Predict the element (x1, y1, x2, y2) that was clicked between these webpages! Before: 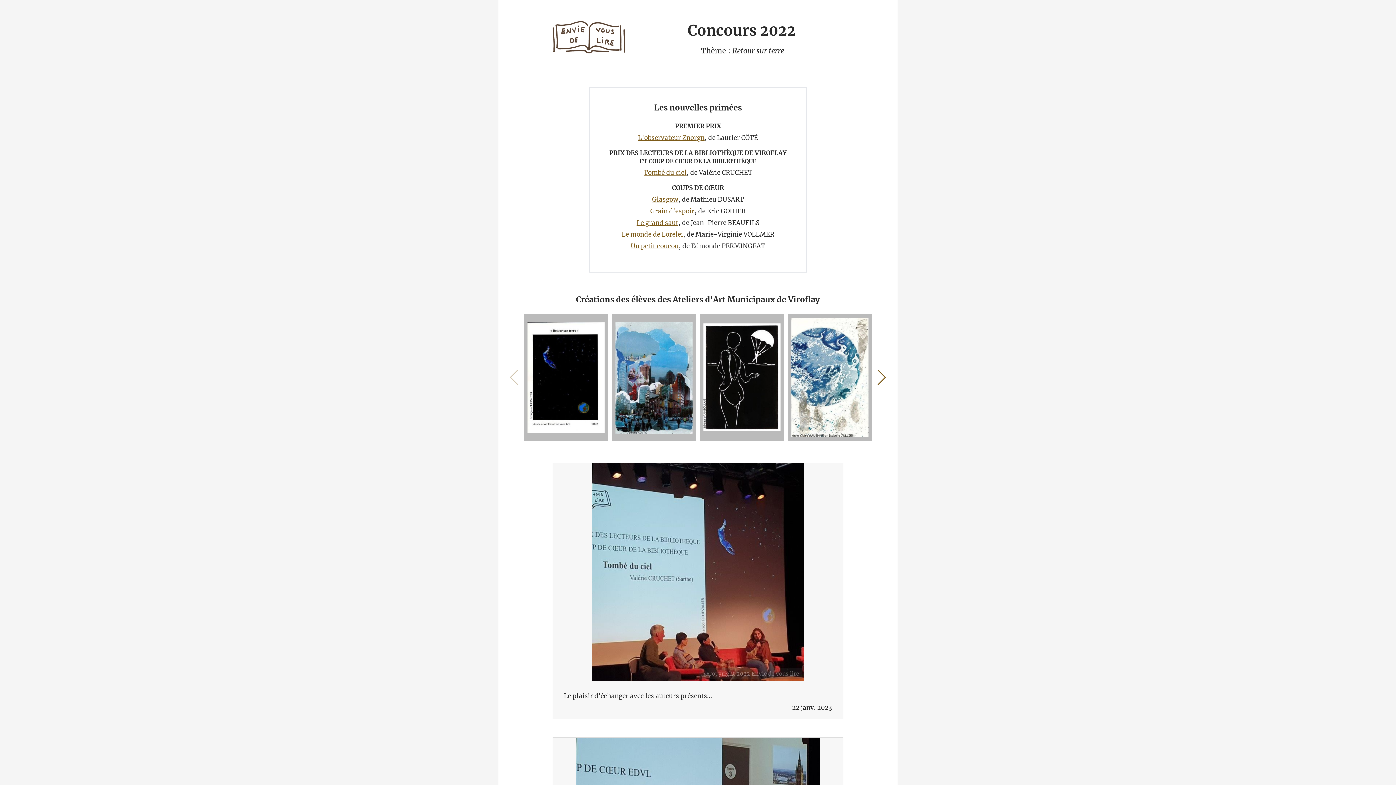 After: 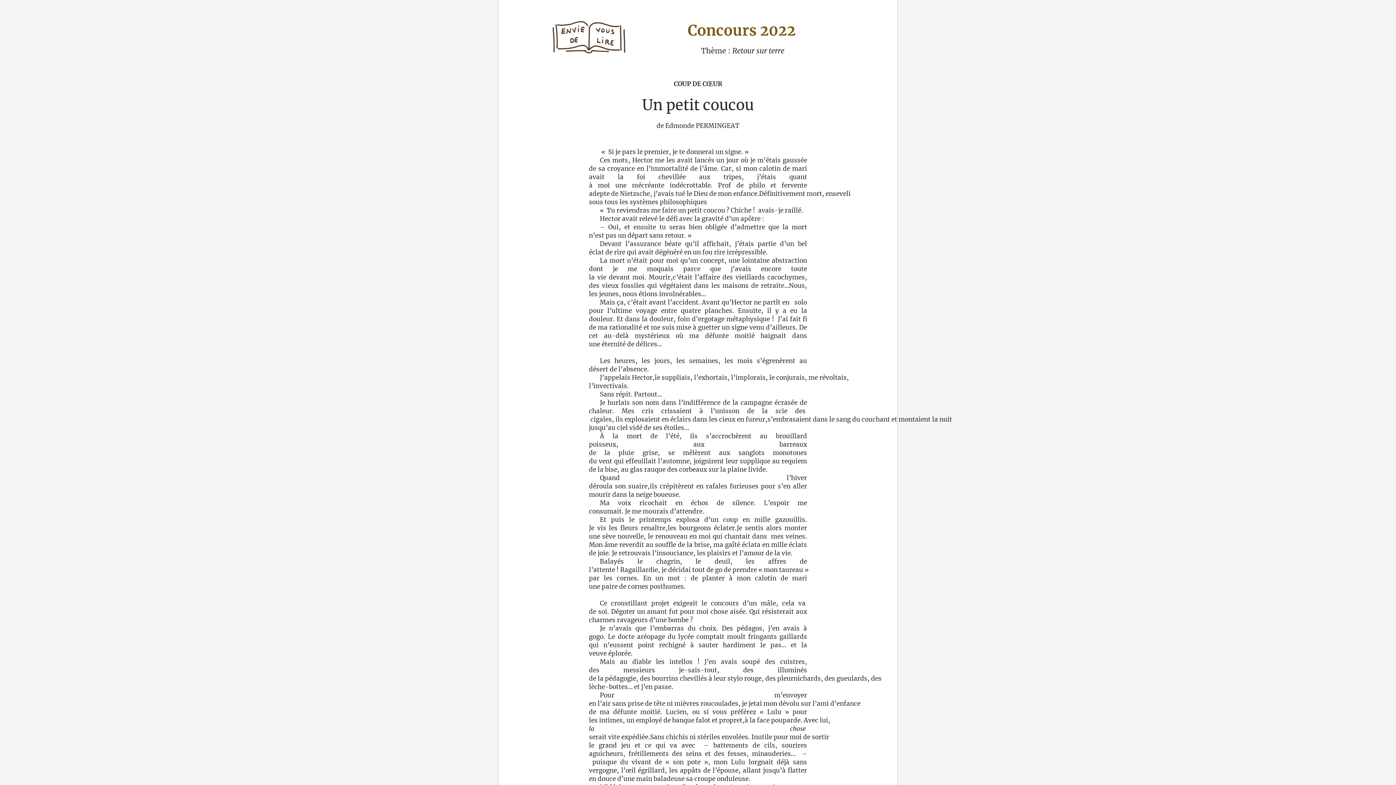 Action: label: Un petit coucou bbox: (630, 242, 678, 250)